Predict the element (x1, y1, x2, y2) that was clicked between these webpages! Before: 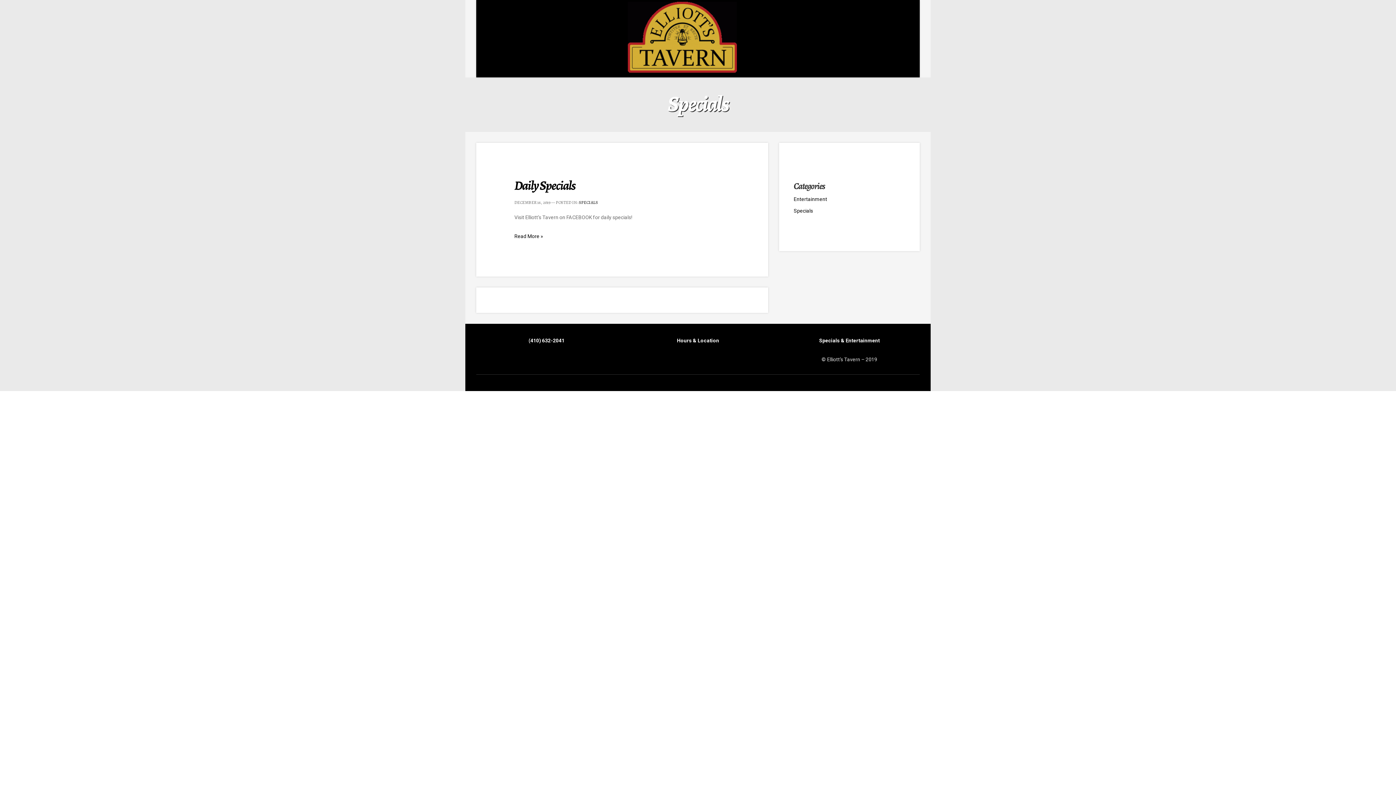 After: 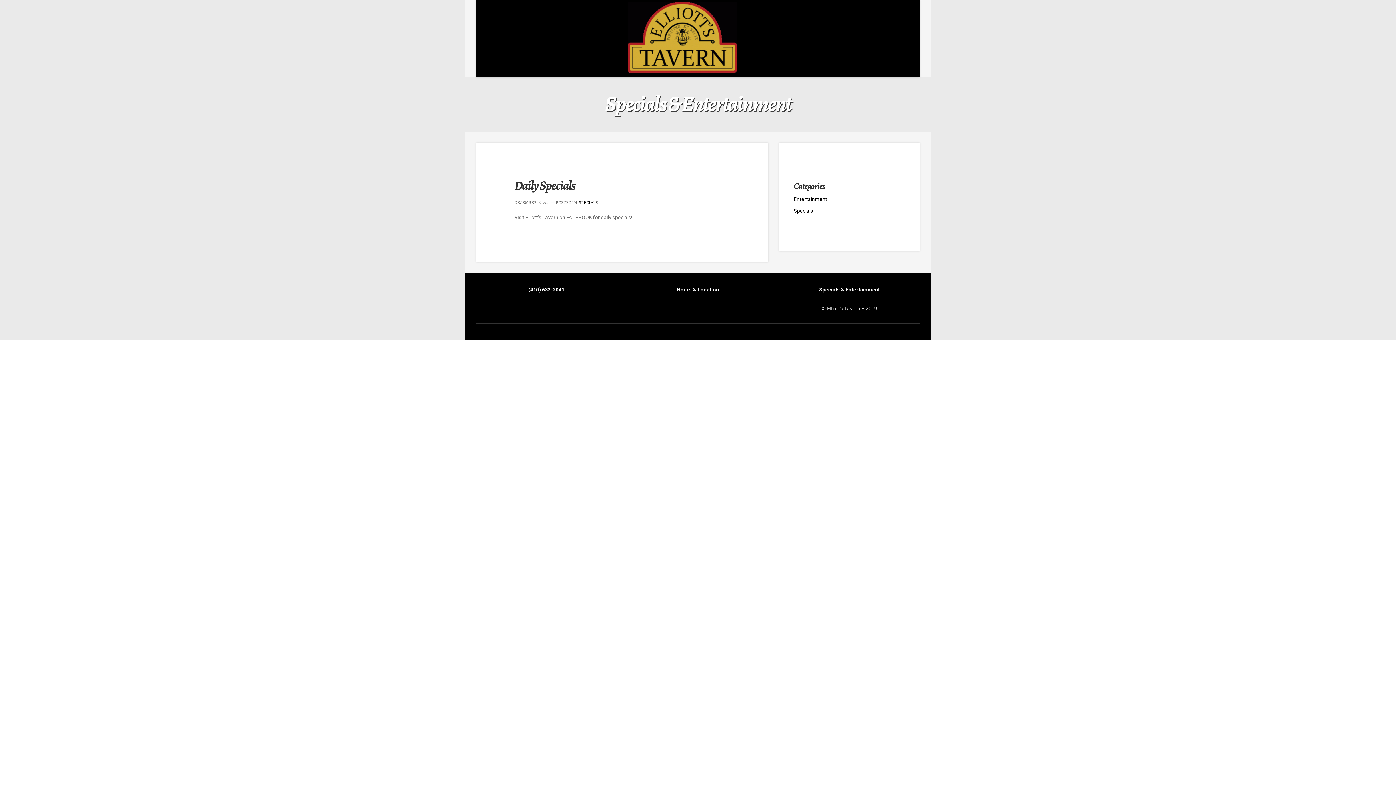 Action: label: Daily Specials bbox: (514, 176, 575, 194)